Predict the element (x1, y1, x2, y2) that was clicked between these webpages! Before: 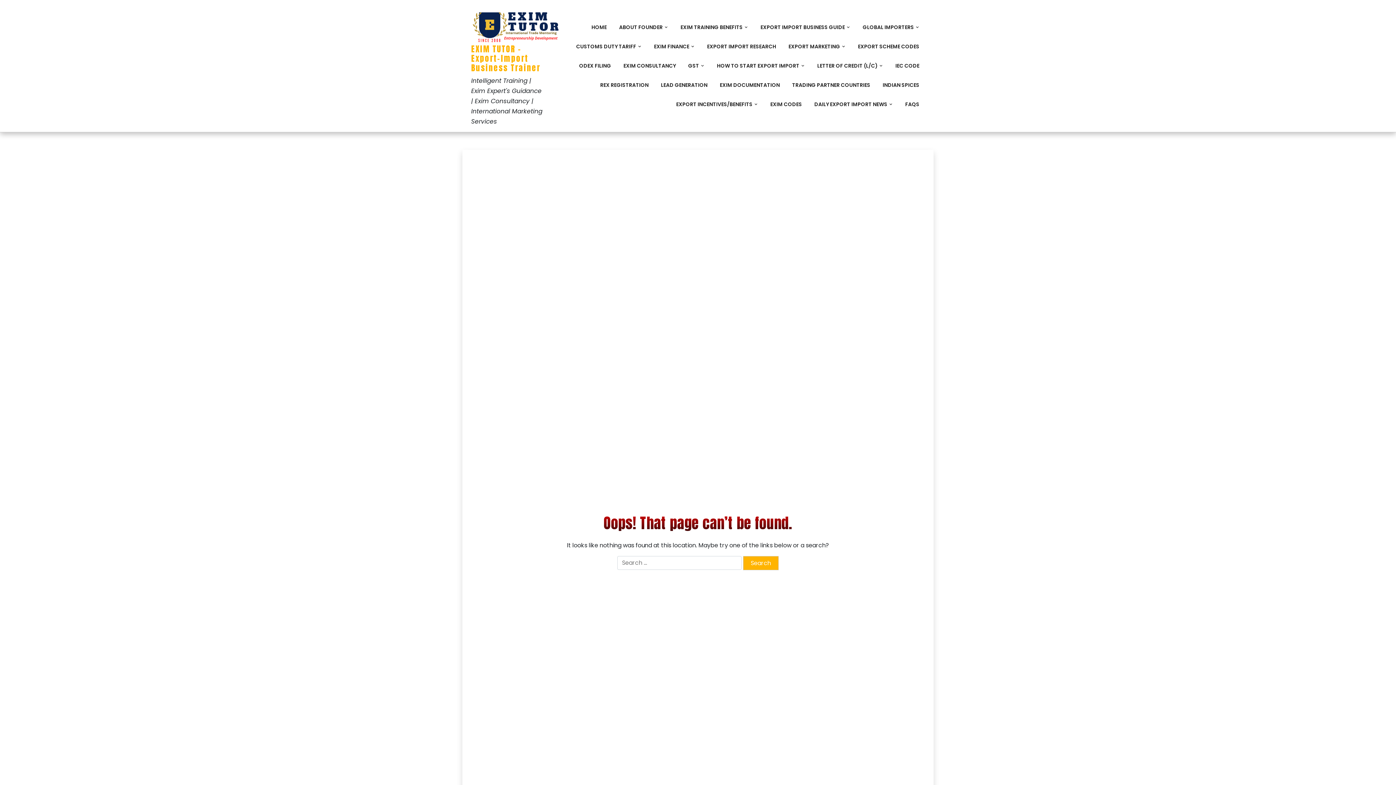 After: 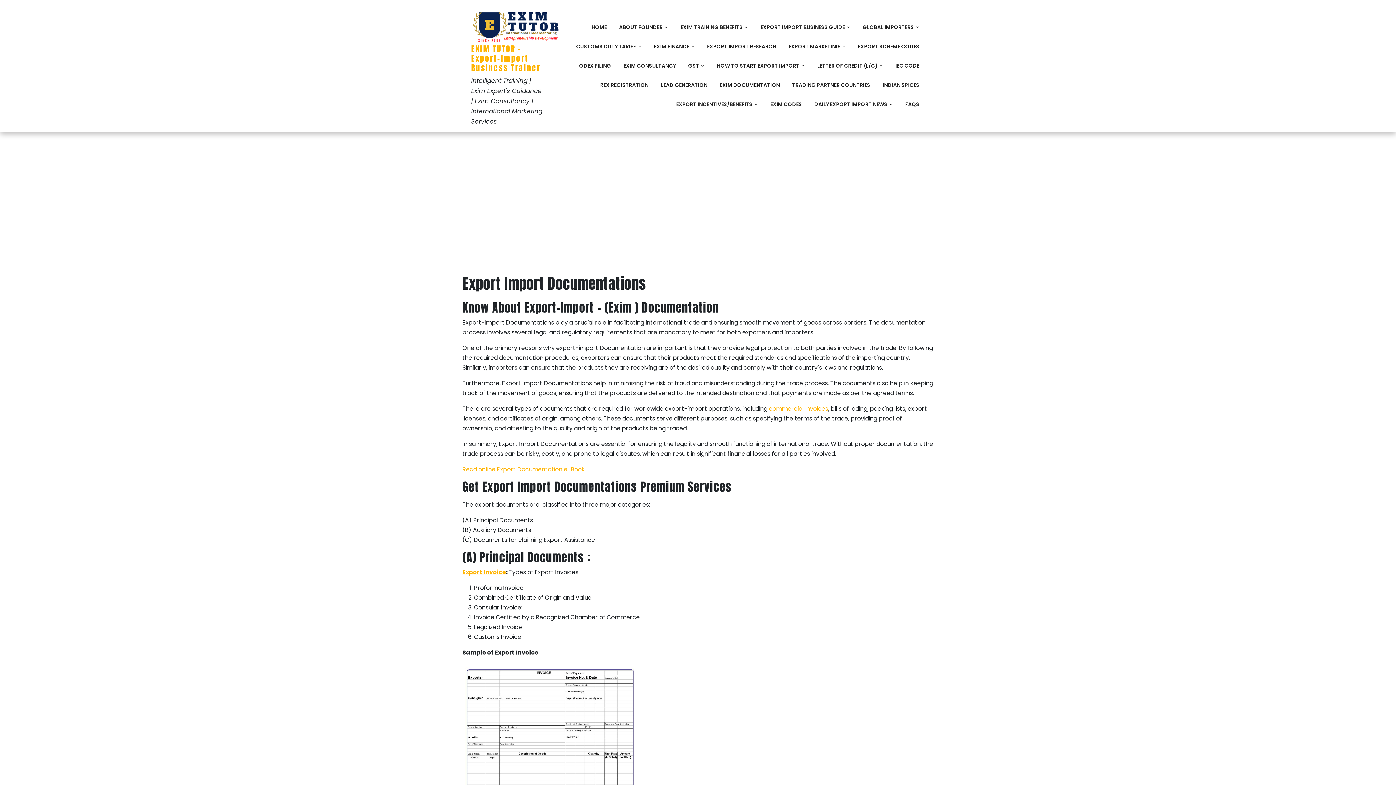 Action: label: EXIM DOCUMENTATION bbox: (714, 75, 785, 94)